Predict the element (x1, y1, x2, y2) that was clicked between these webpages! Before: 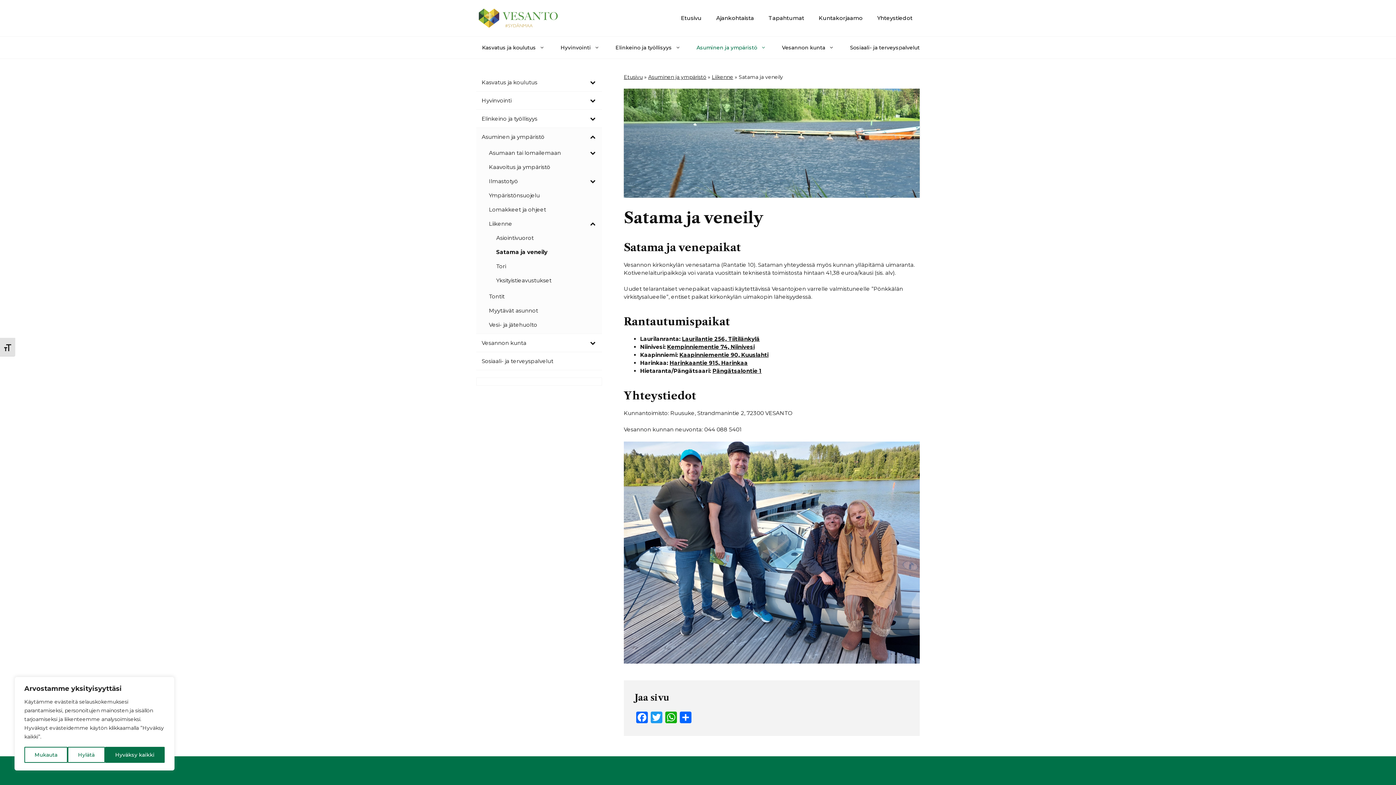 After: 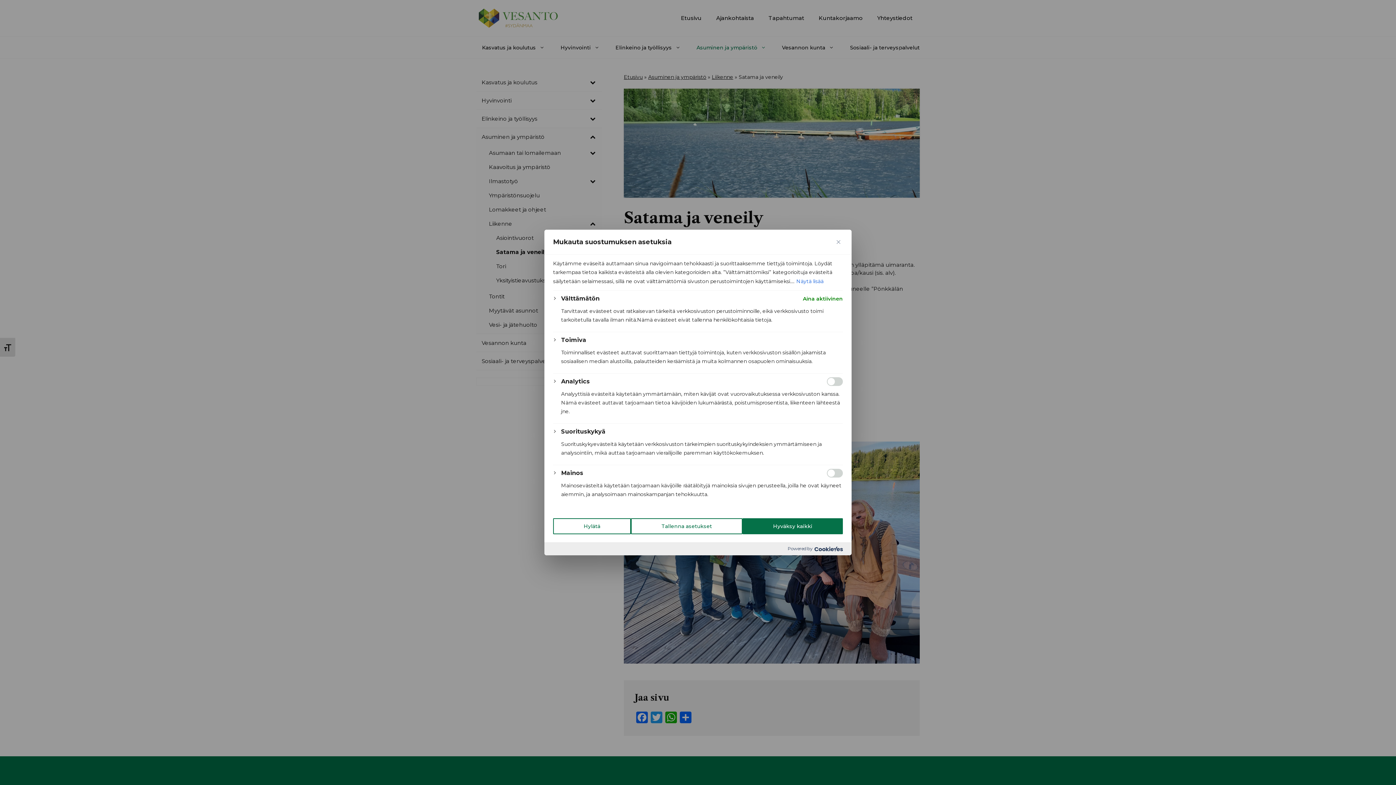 Action: bbox: (24, 747, 67, 763) label: Mukauta